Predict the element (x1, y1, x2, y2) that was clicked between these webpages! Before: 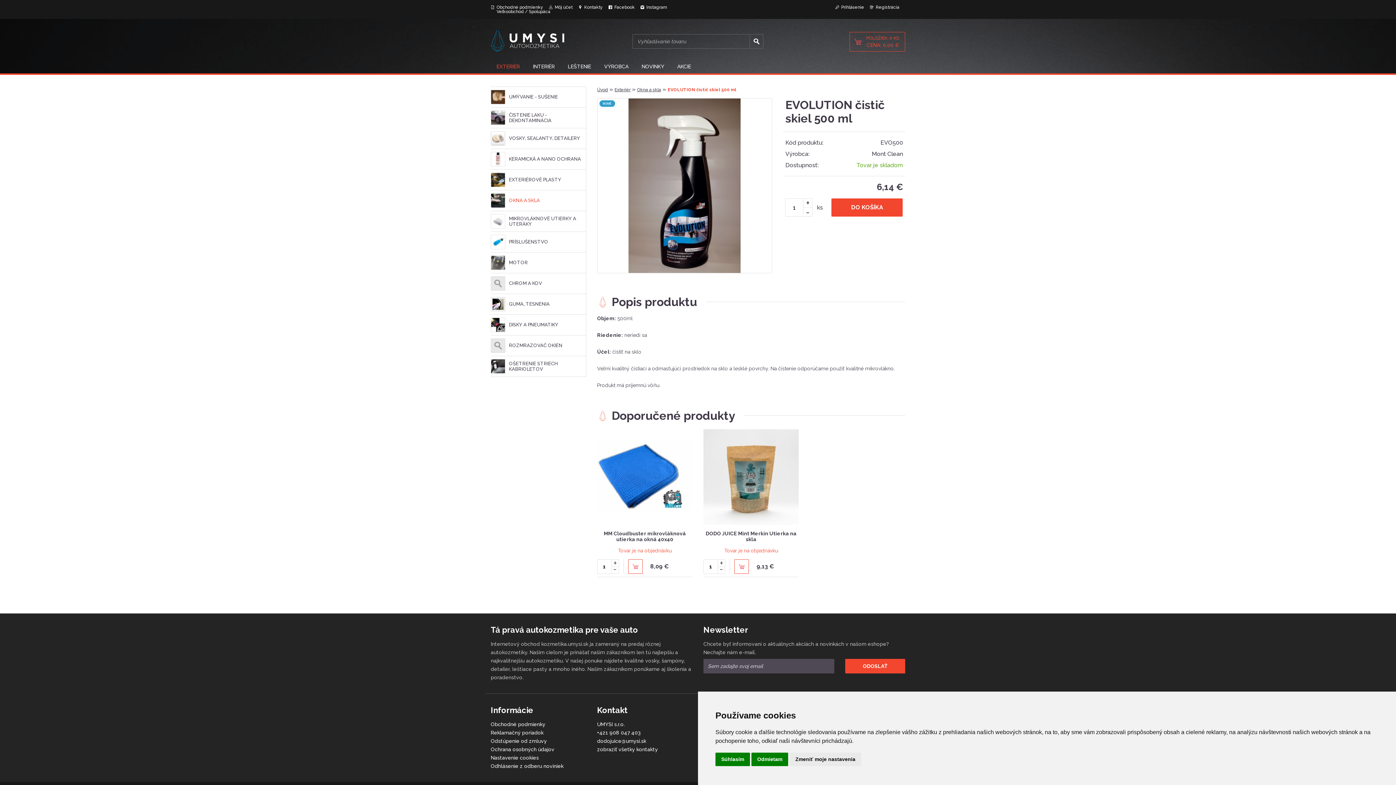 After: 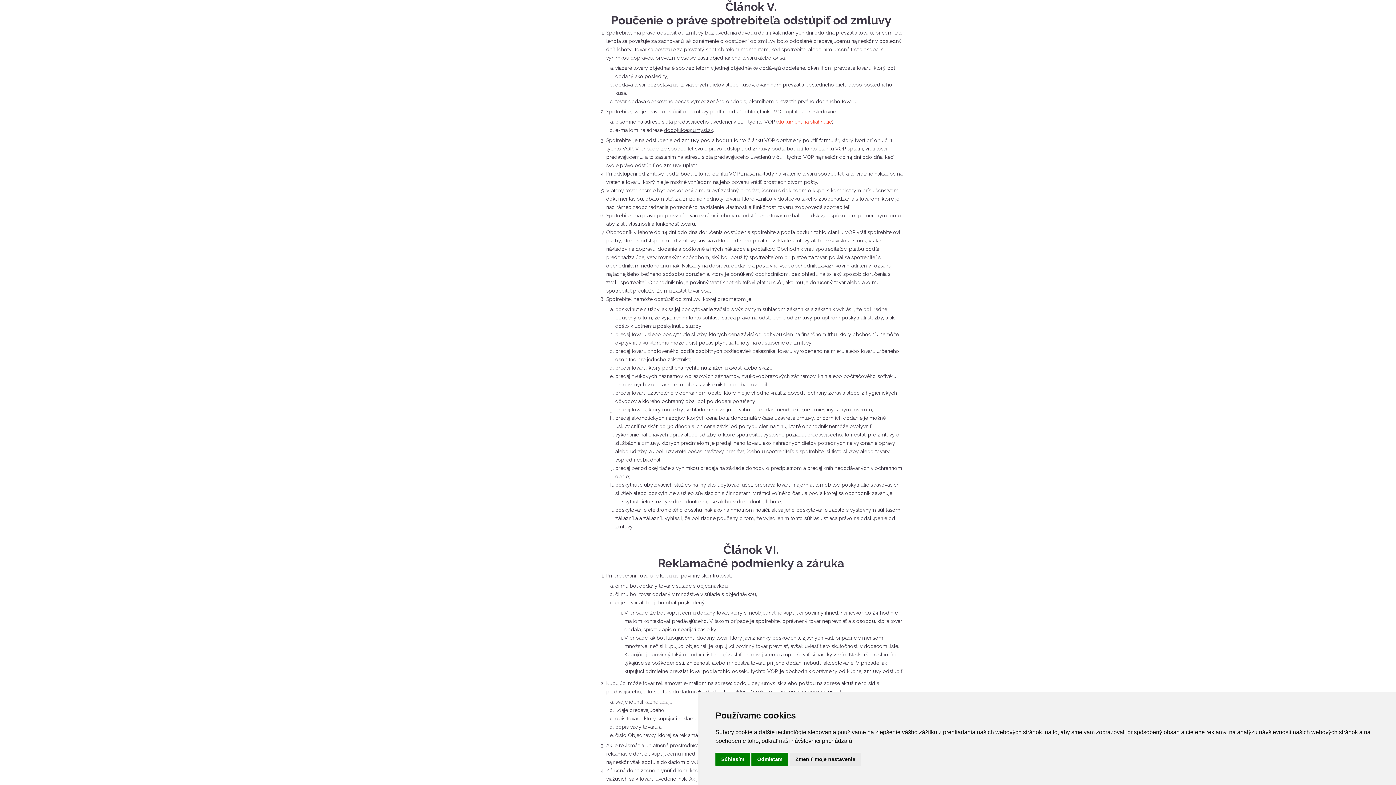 Action: label: Odstúpenie od zmluvy bbox: (490, 738, 546, 744)